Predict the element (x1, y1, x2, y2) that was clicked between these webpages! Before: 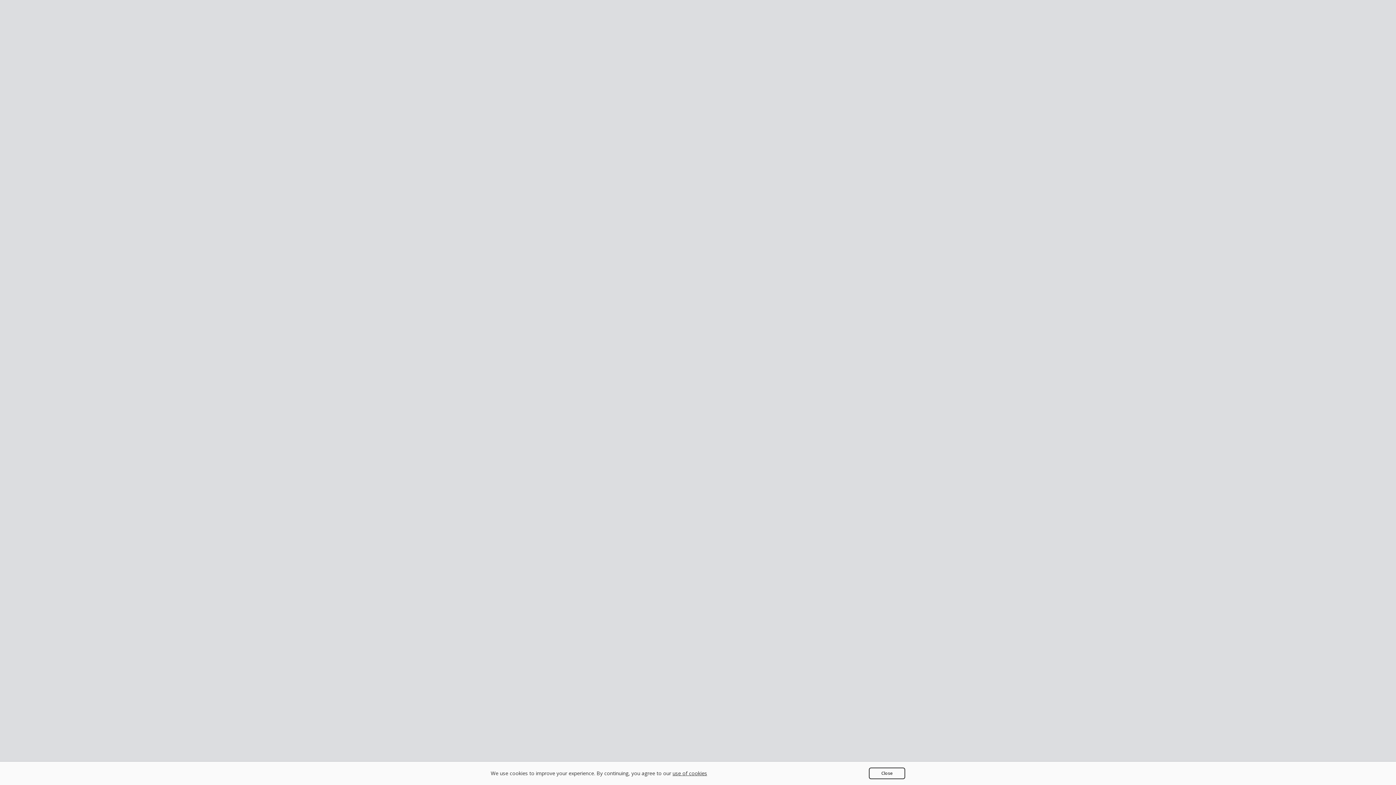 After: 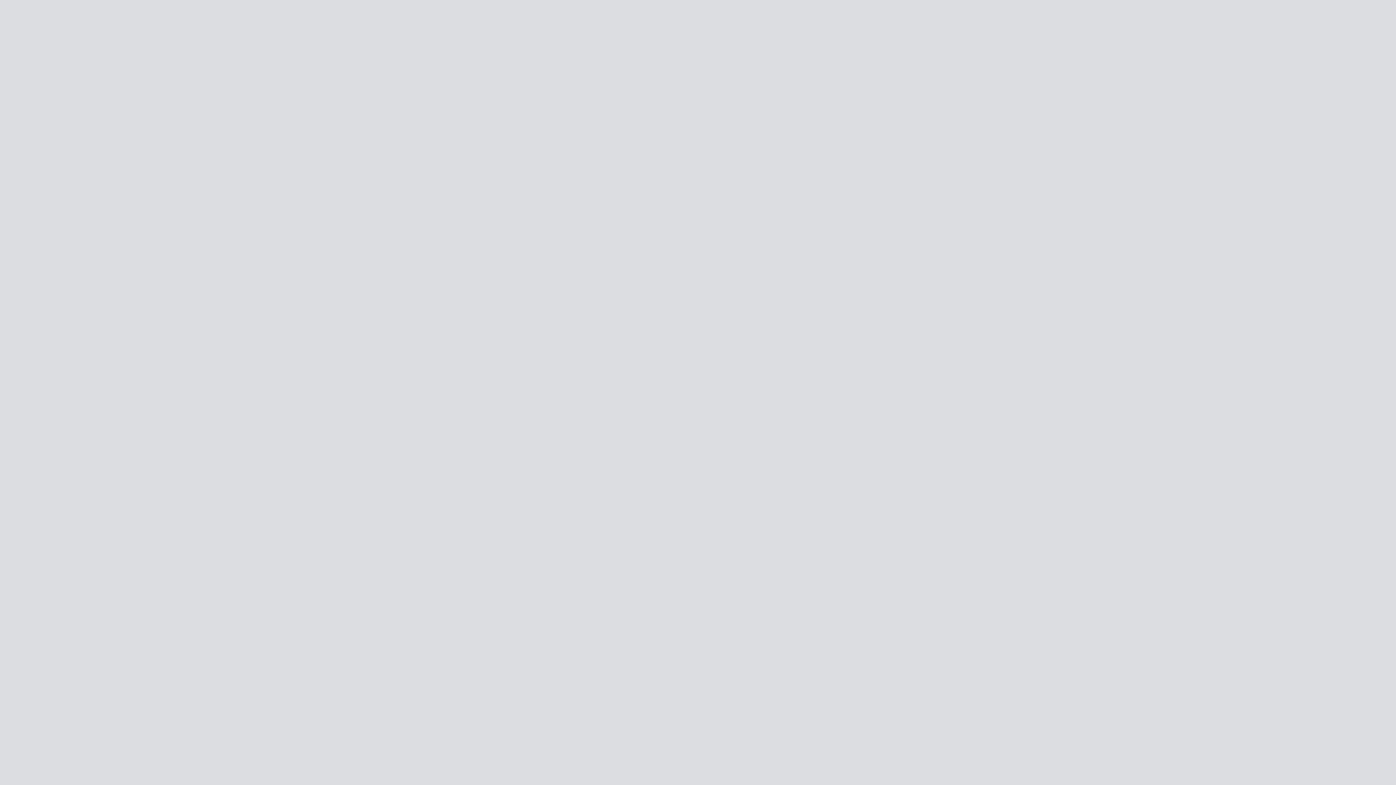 Action: bbox: (869, 768, 905, 779) label: Close